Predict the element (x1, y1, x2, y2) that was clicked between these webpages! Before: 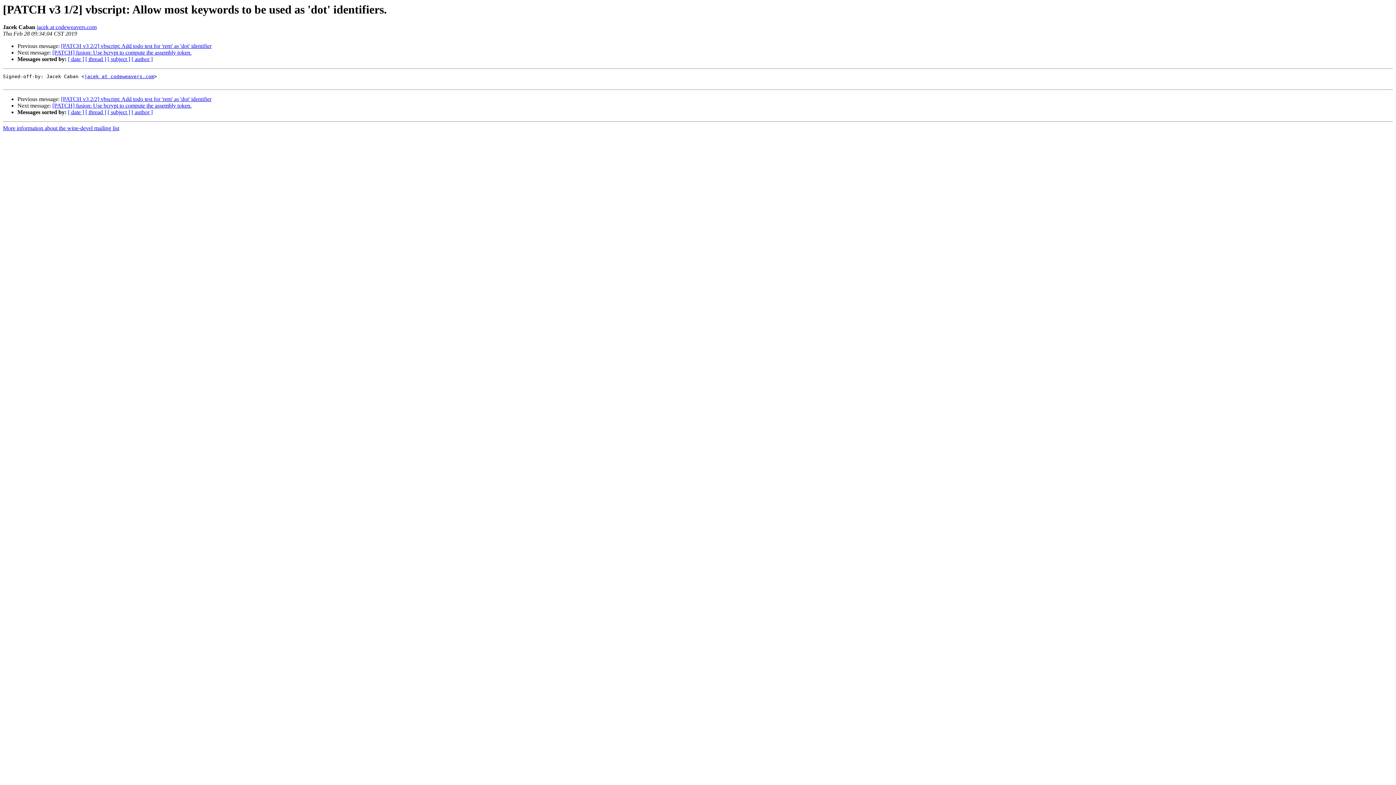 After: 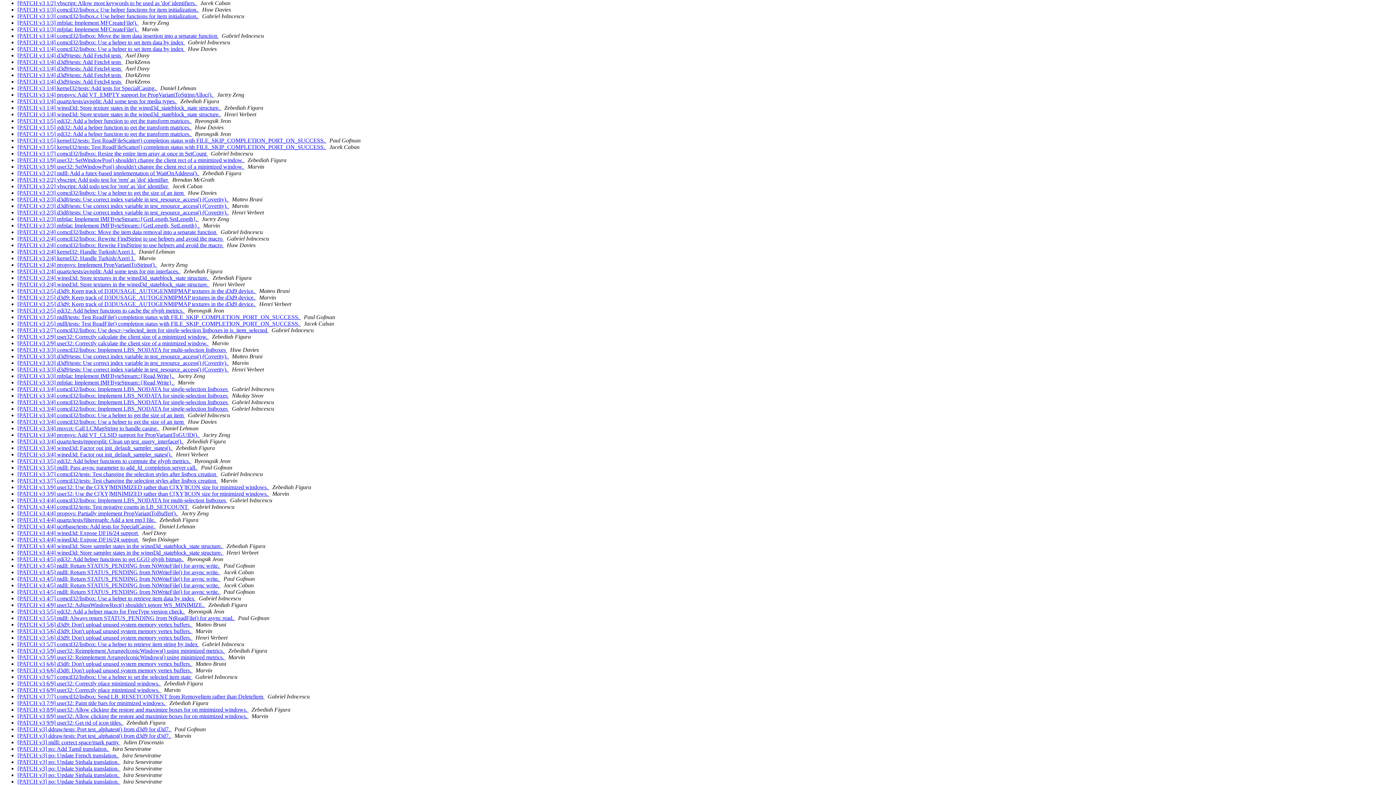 Action: label: [ subject ] bbox: (107, 109, 130, 115)